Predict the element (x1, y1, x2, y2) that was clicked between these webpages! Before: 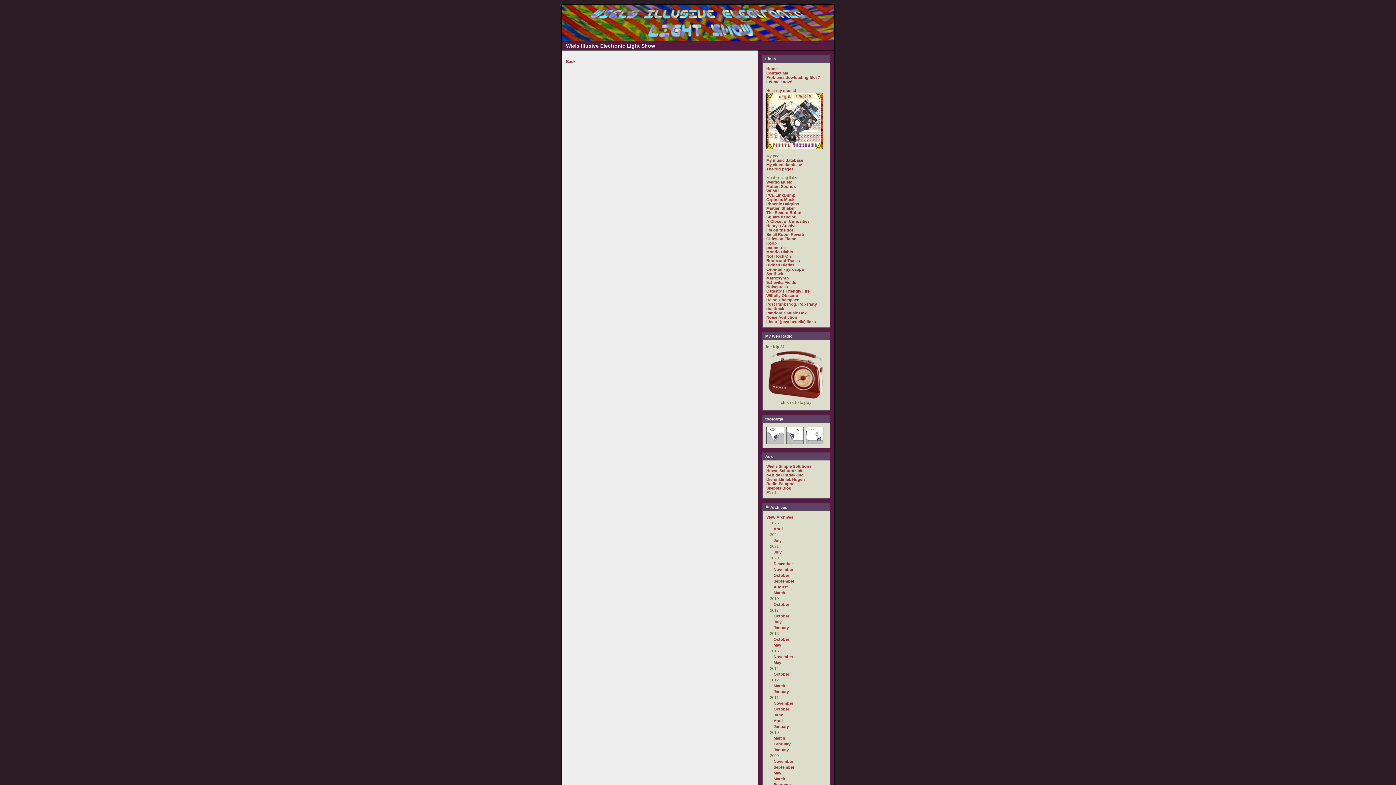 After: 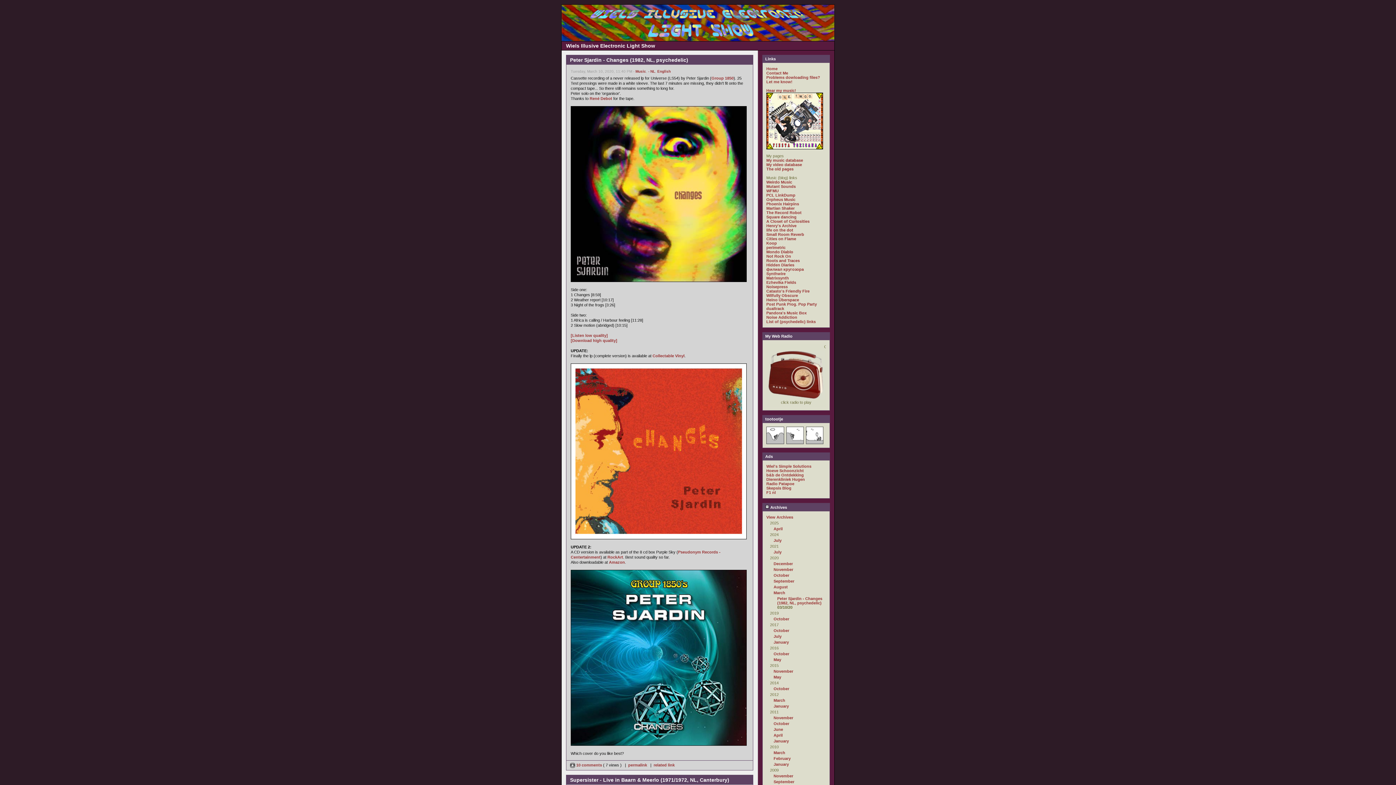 Action: bbox: (773, 590, 785, 595) label: March